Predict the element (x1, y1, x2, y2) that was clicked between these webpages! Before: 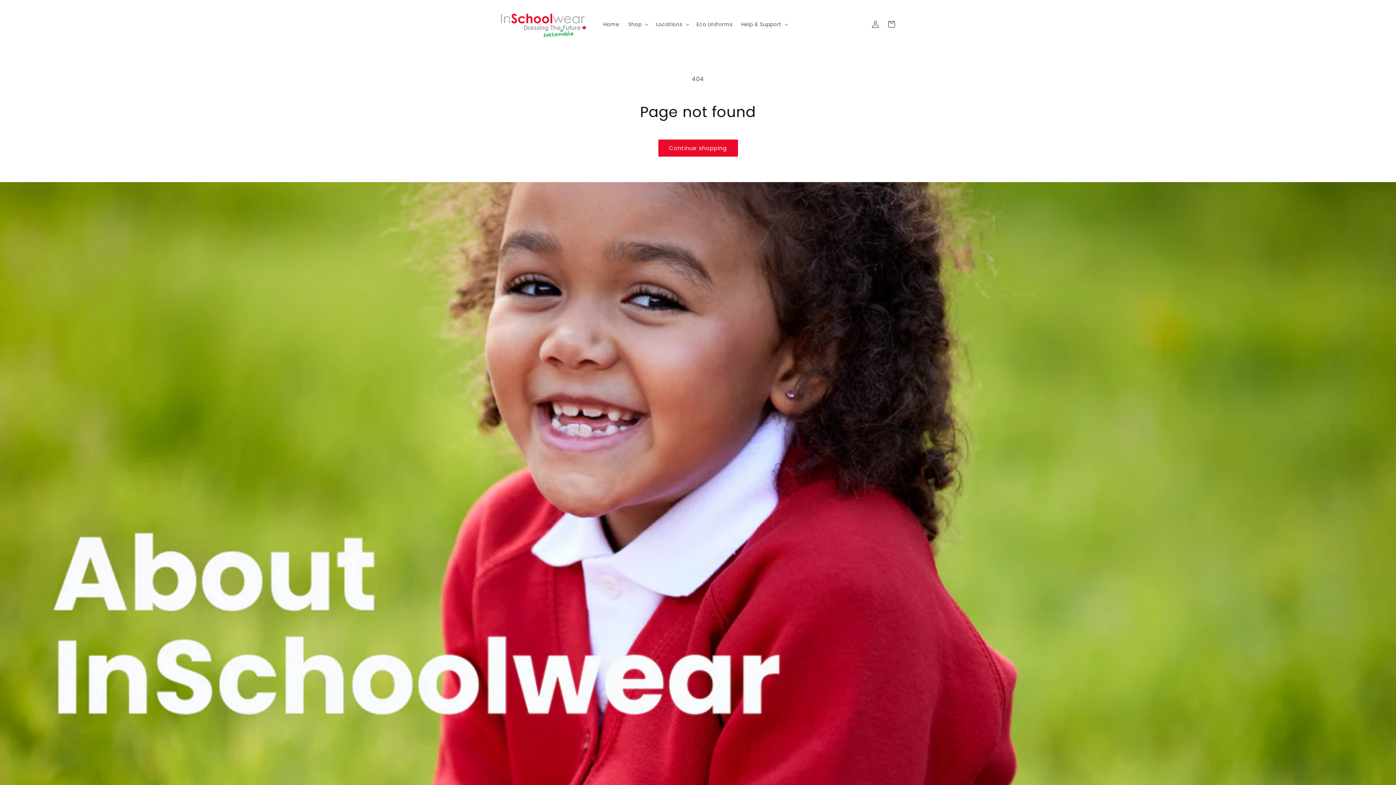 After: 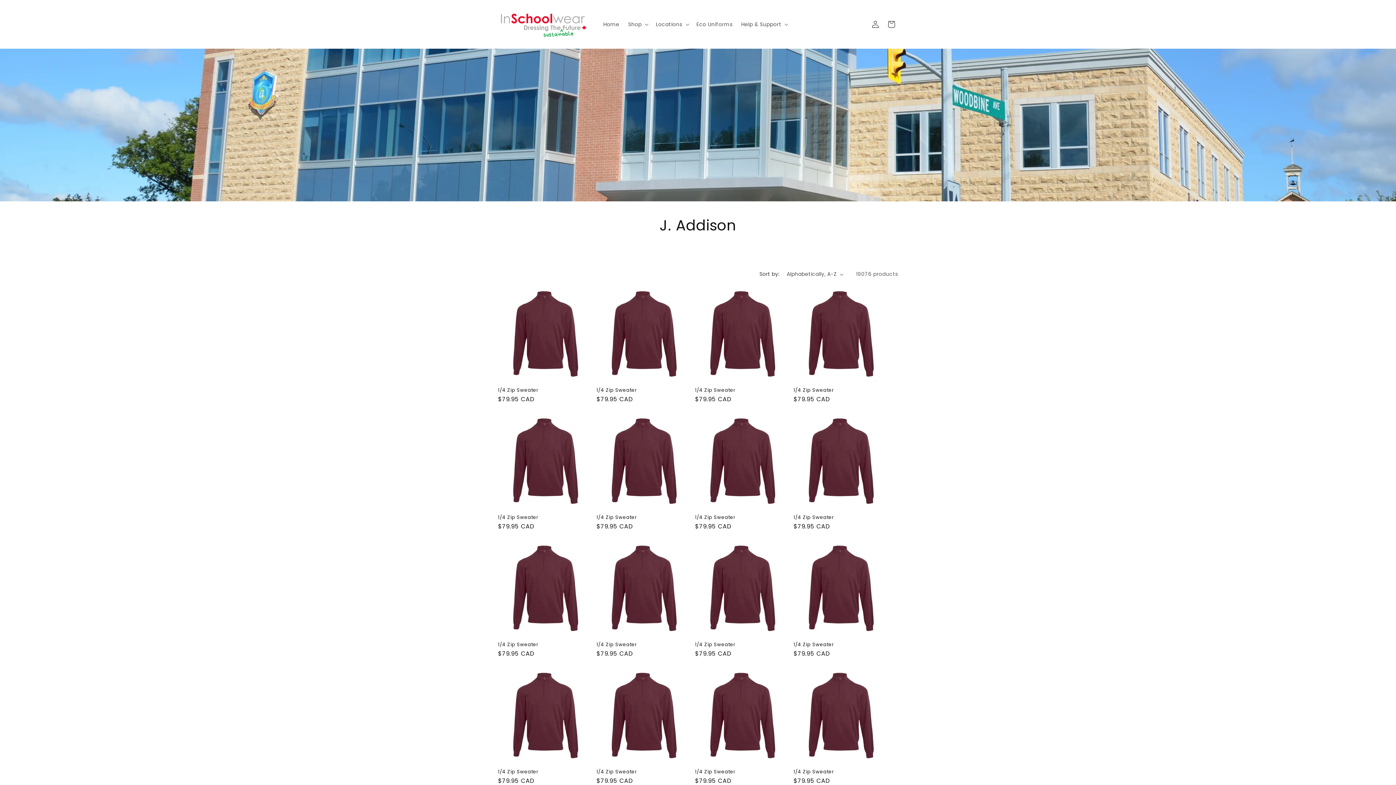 Action: label: Continue shopping bbox: (658, 139, 738, 156)